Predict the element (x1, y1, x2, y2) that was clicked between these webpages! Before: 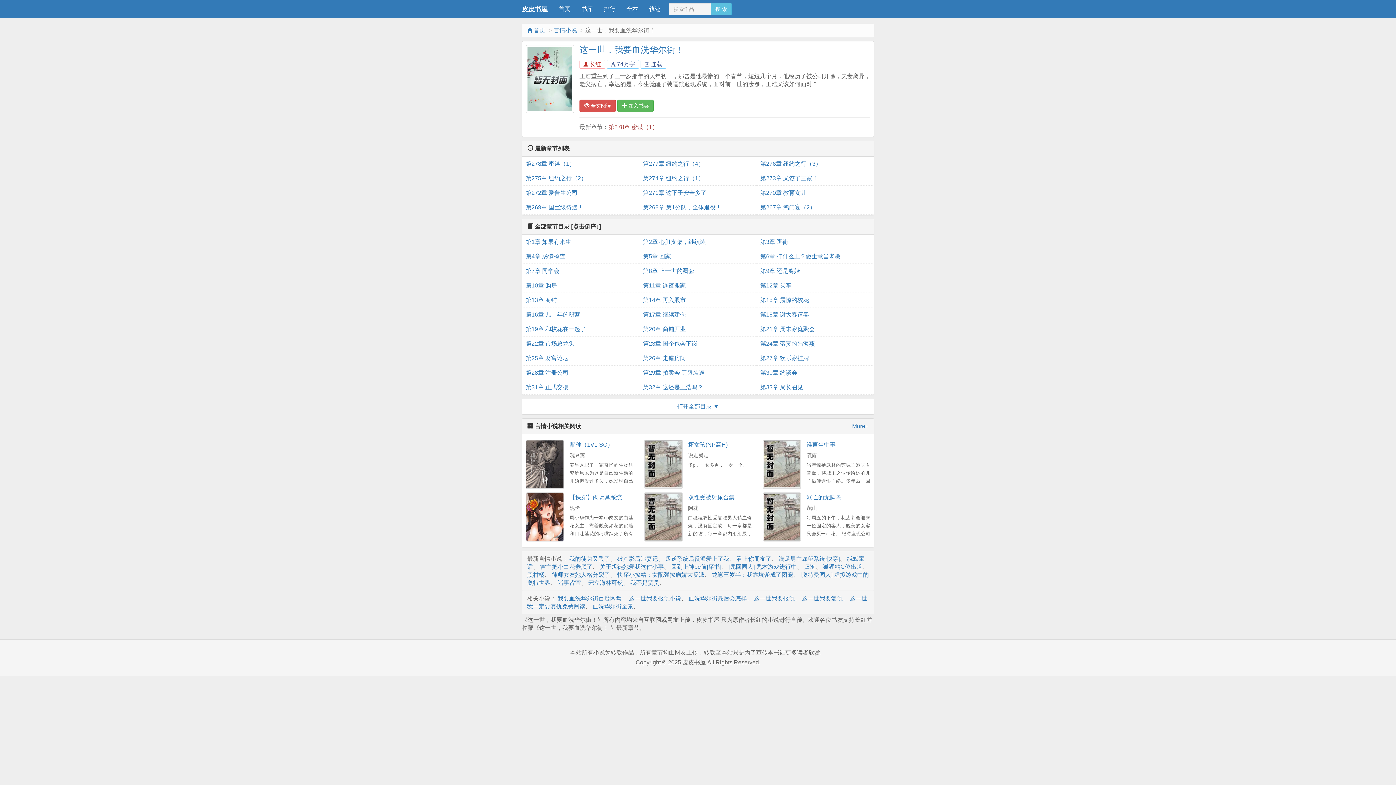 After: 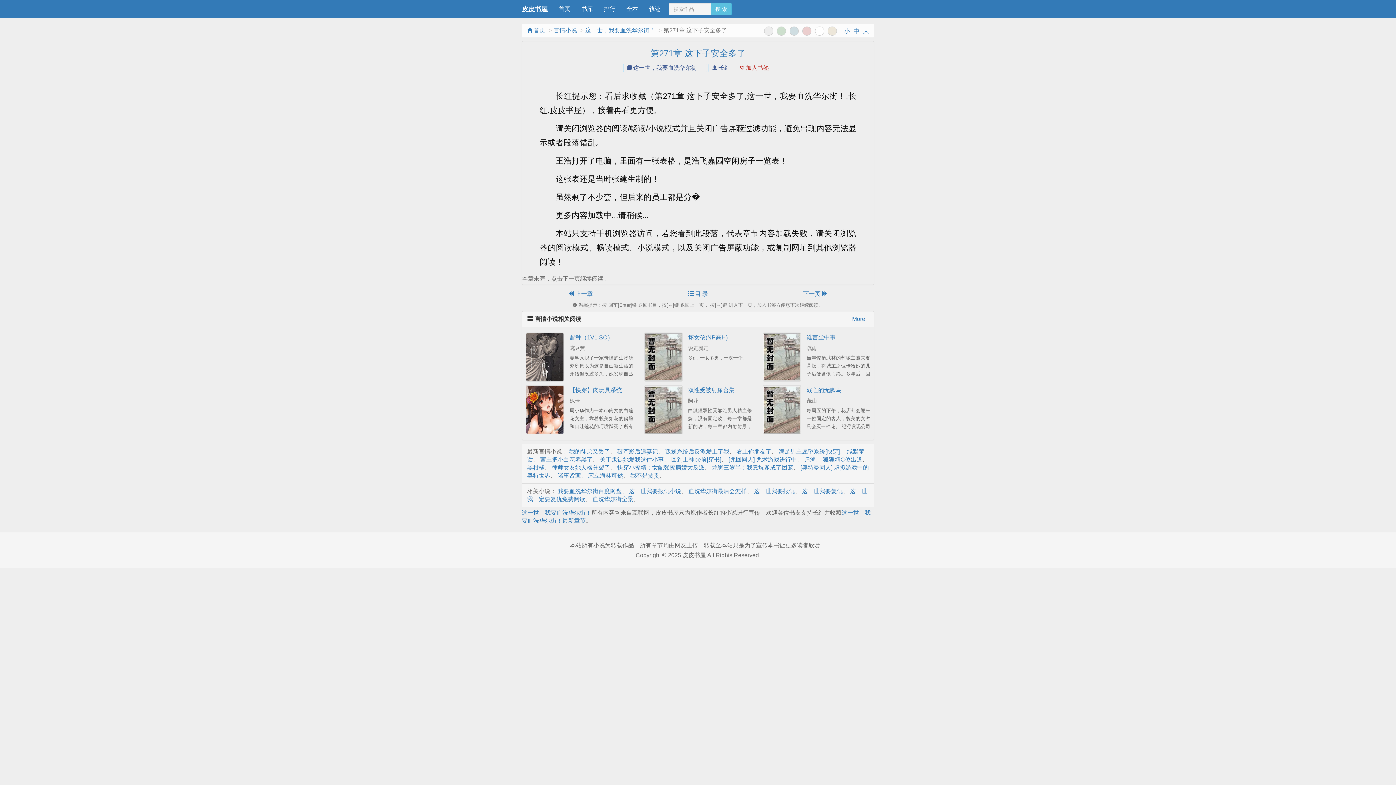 Action: bbox: (643, 185, 753, 200) label: 第271章 这下子安全多了